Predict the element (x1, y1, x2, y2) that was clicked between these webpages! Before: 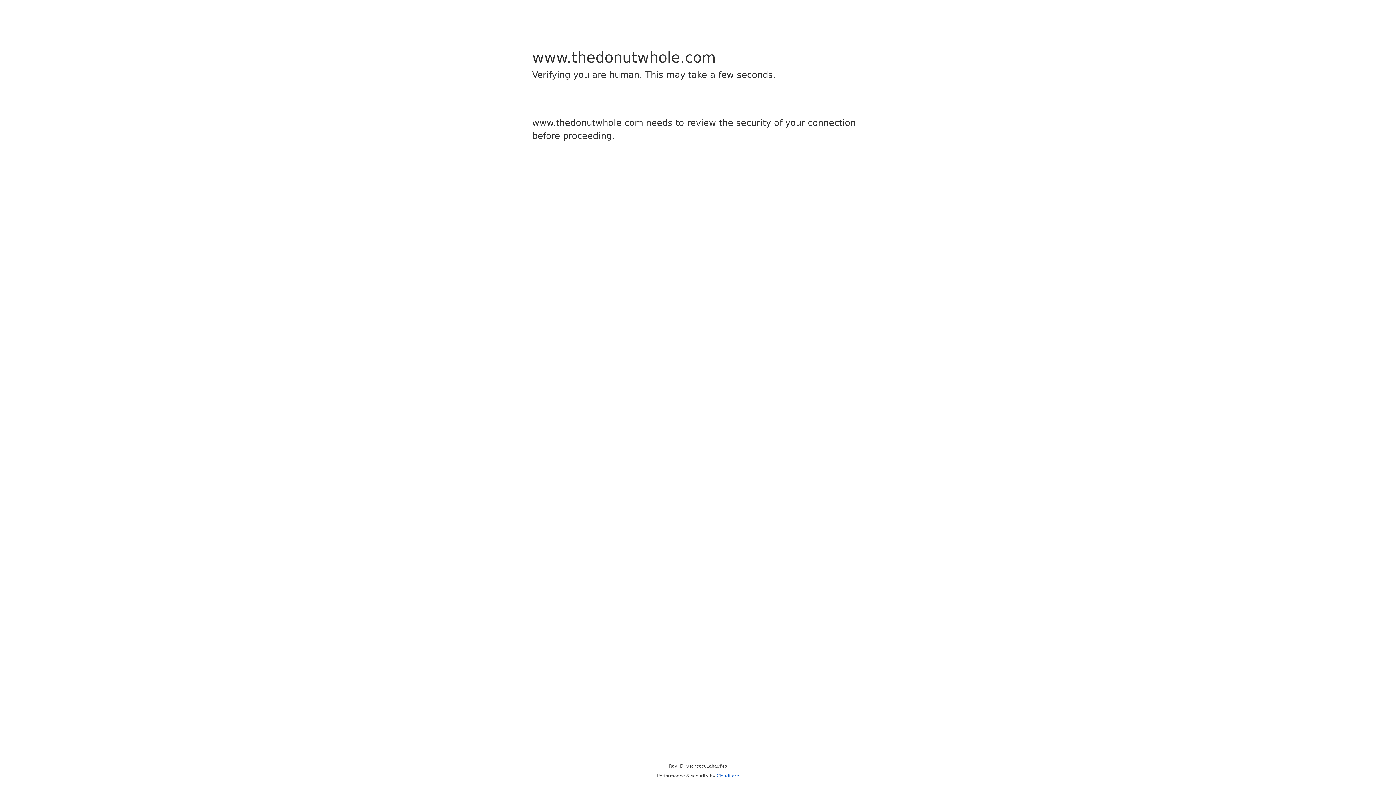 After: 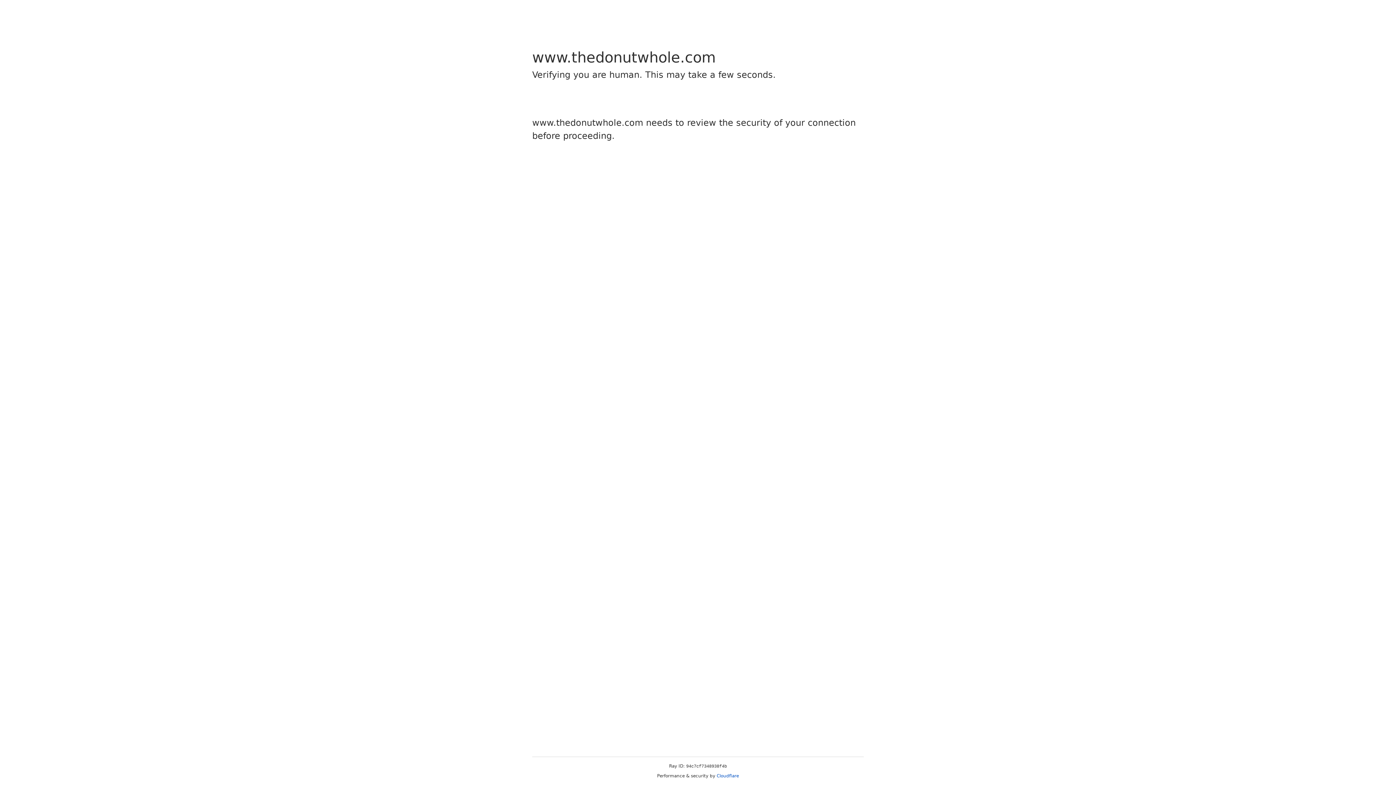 Action: label: Cloudflare bbox: (716, 773, 739, 778)